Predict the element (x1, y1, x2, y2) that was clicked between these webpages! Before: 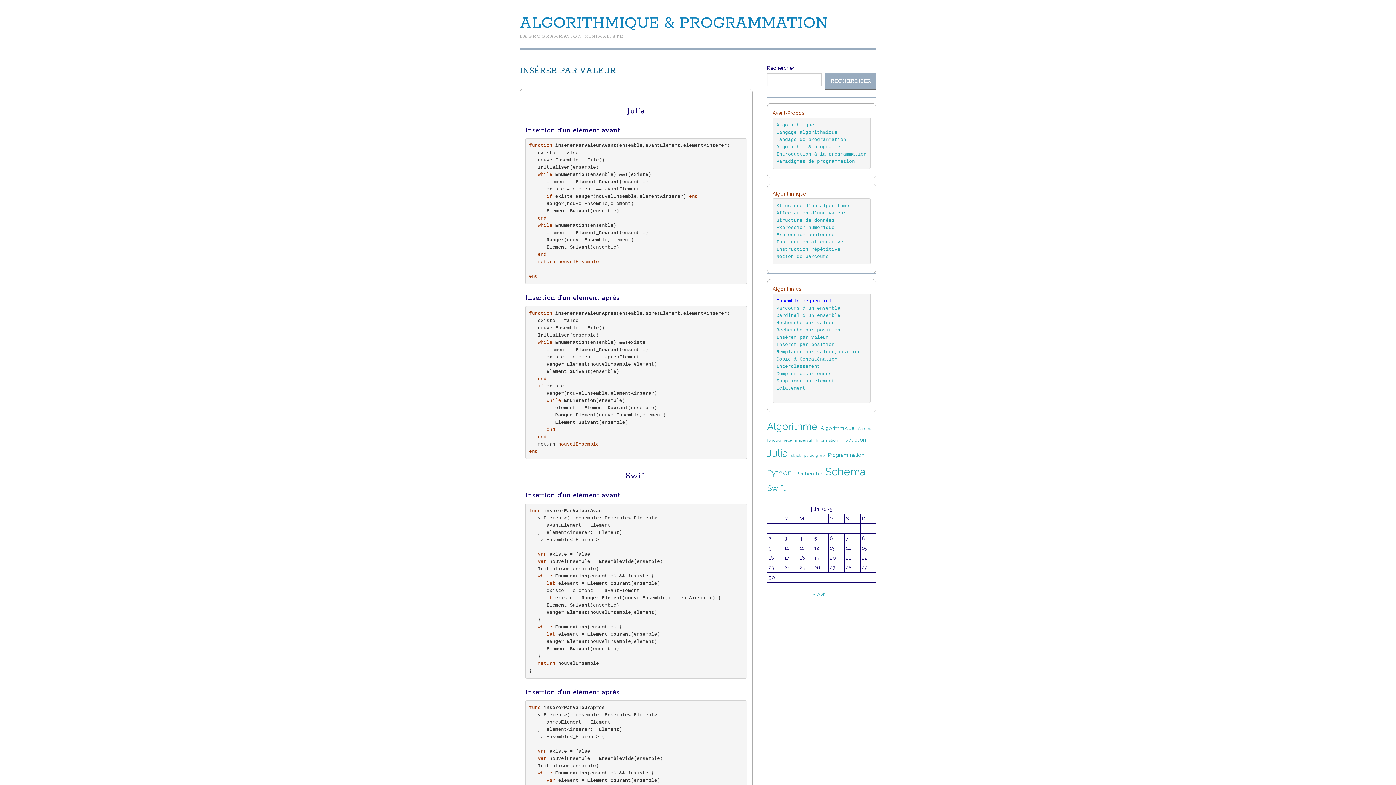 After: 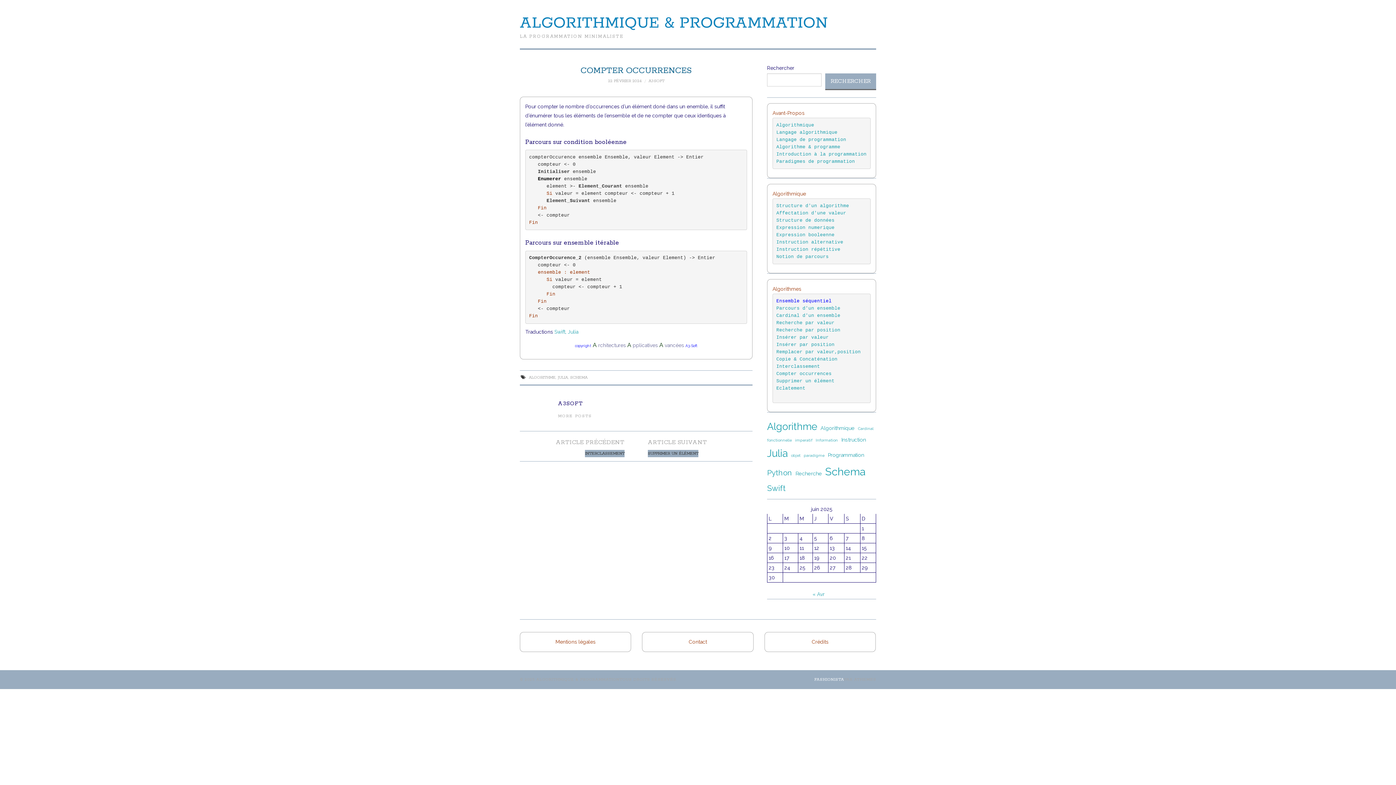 Action: label: Compter occurrences bbox: (776, 371, 831, 376)